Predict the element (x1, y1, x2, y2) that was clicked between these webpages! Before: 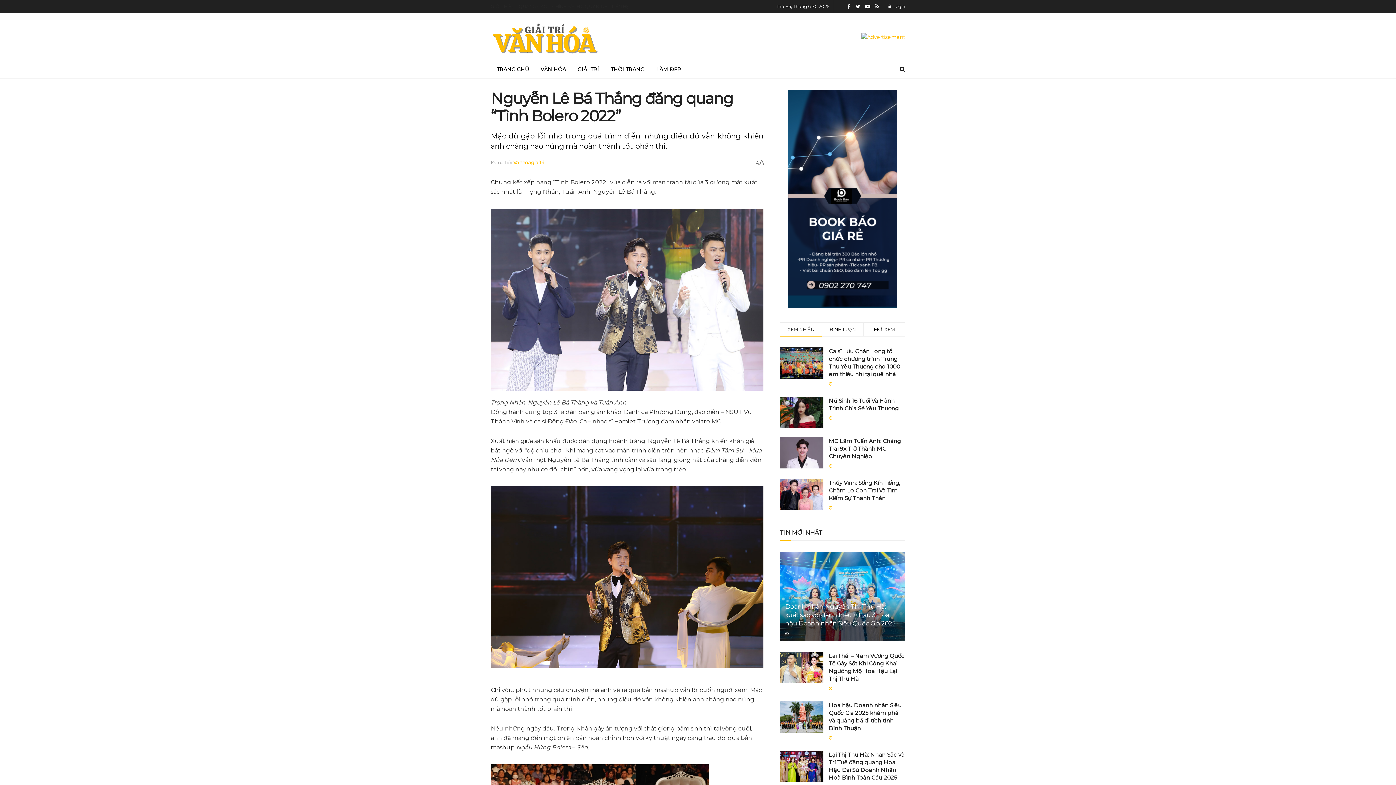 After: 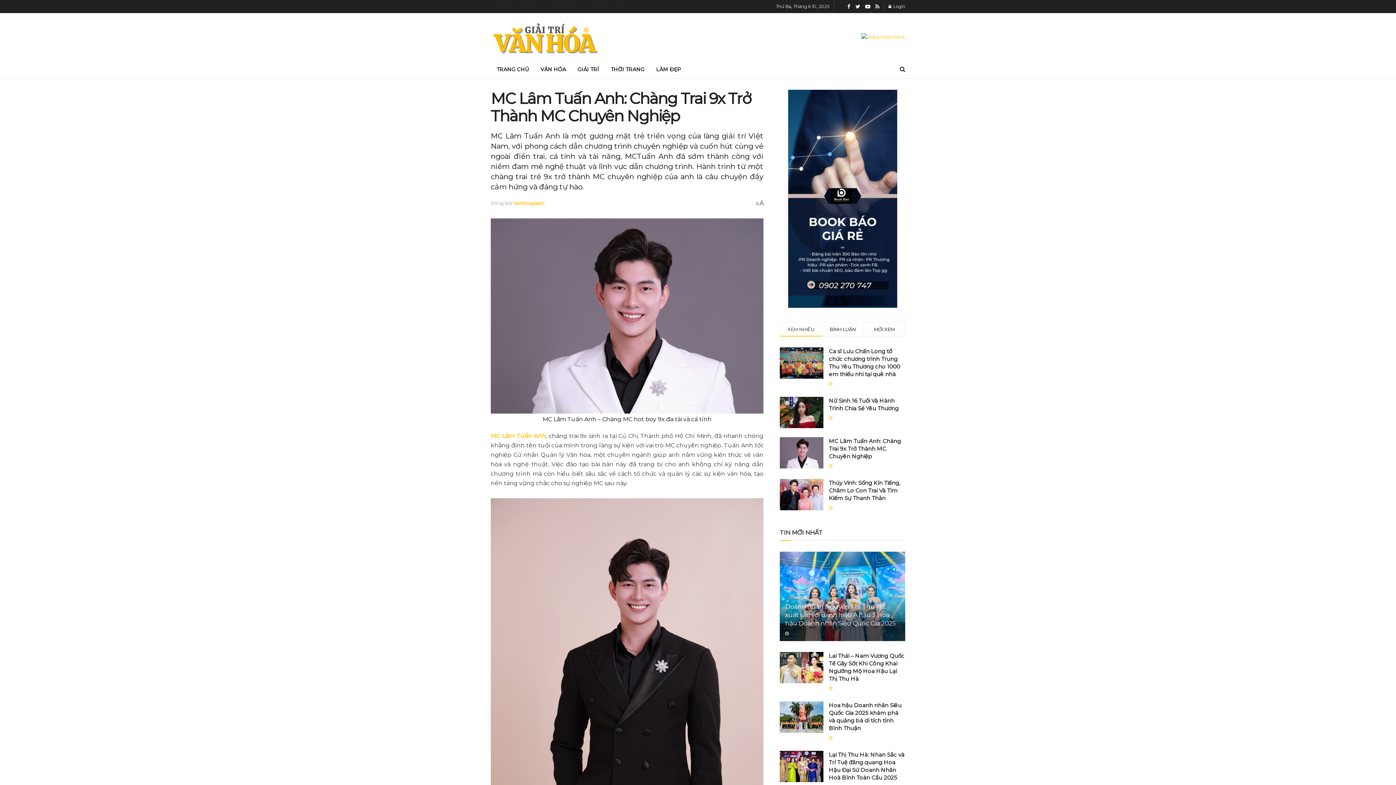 Action: label: MC Lâm Tuấn Anh: Chàng Trai 9x Trở Thành MC Chuyên Nghiệp bbox: (829, 437, 901, 459)